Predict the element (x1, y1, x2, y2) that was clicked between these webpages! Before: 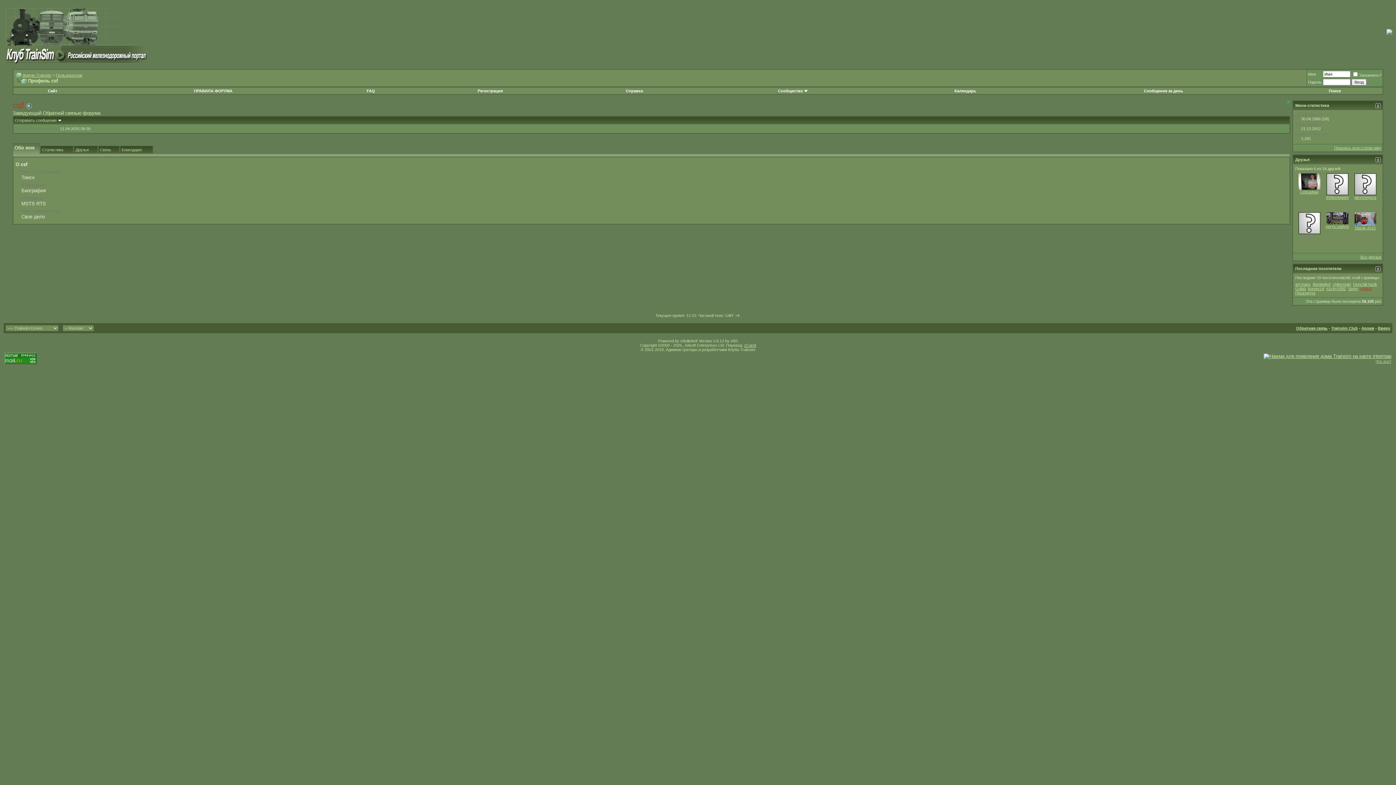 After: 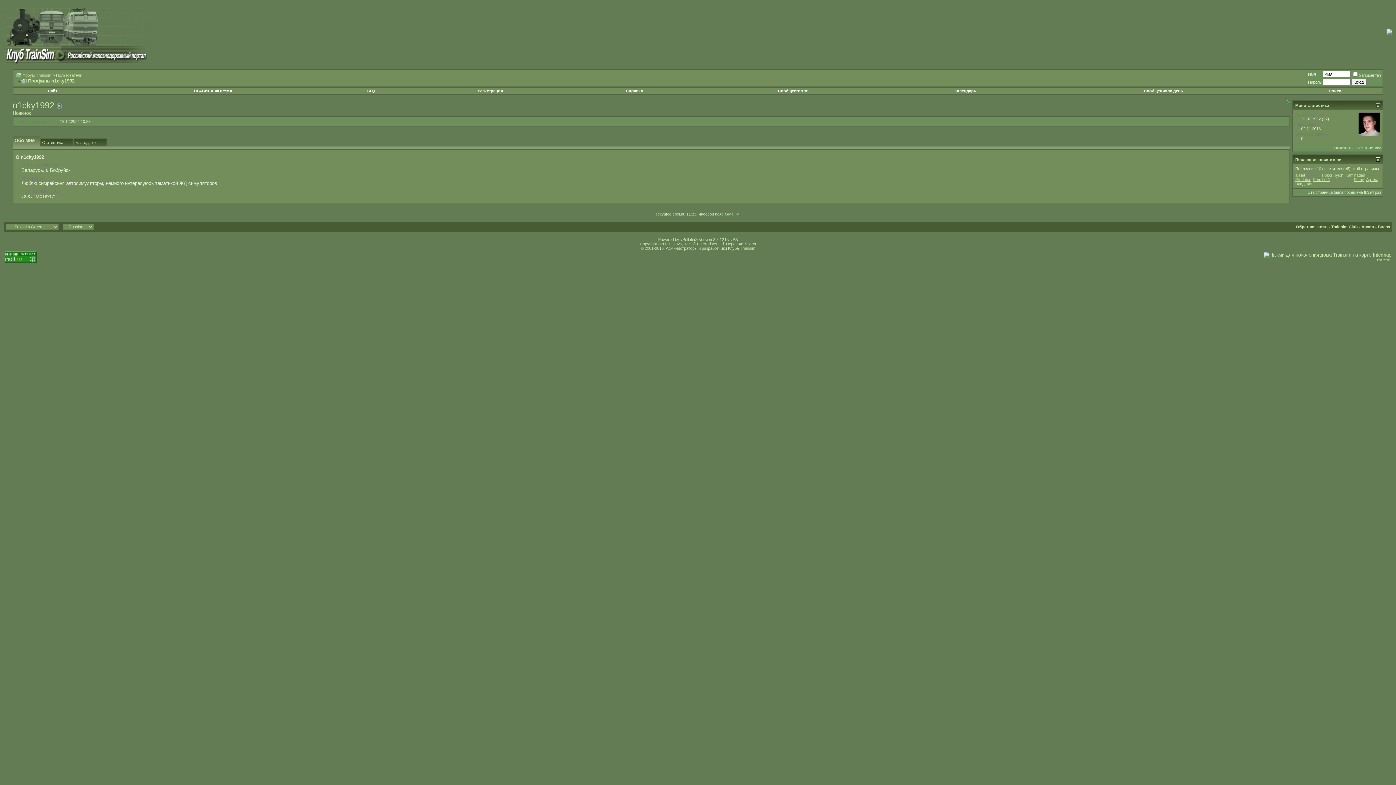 Action: bbox: (1326, 286, 1346, 290) label: n1cky1992